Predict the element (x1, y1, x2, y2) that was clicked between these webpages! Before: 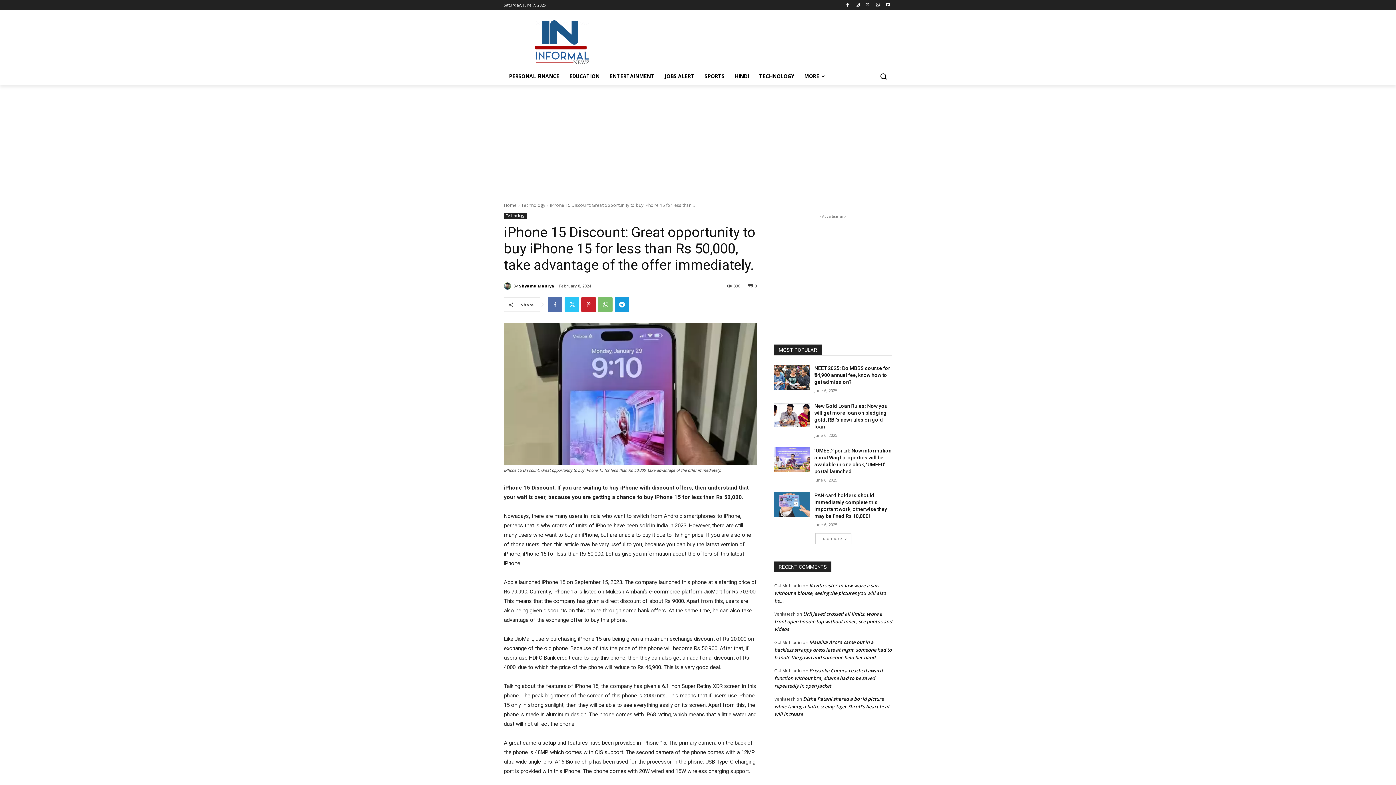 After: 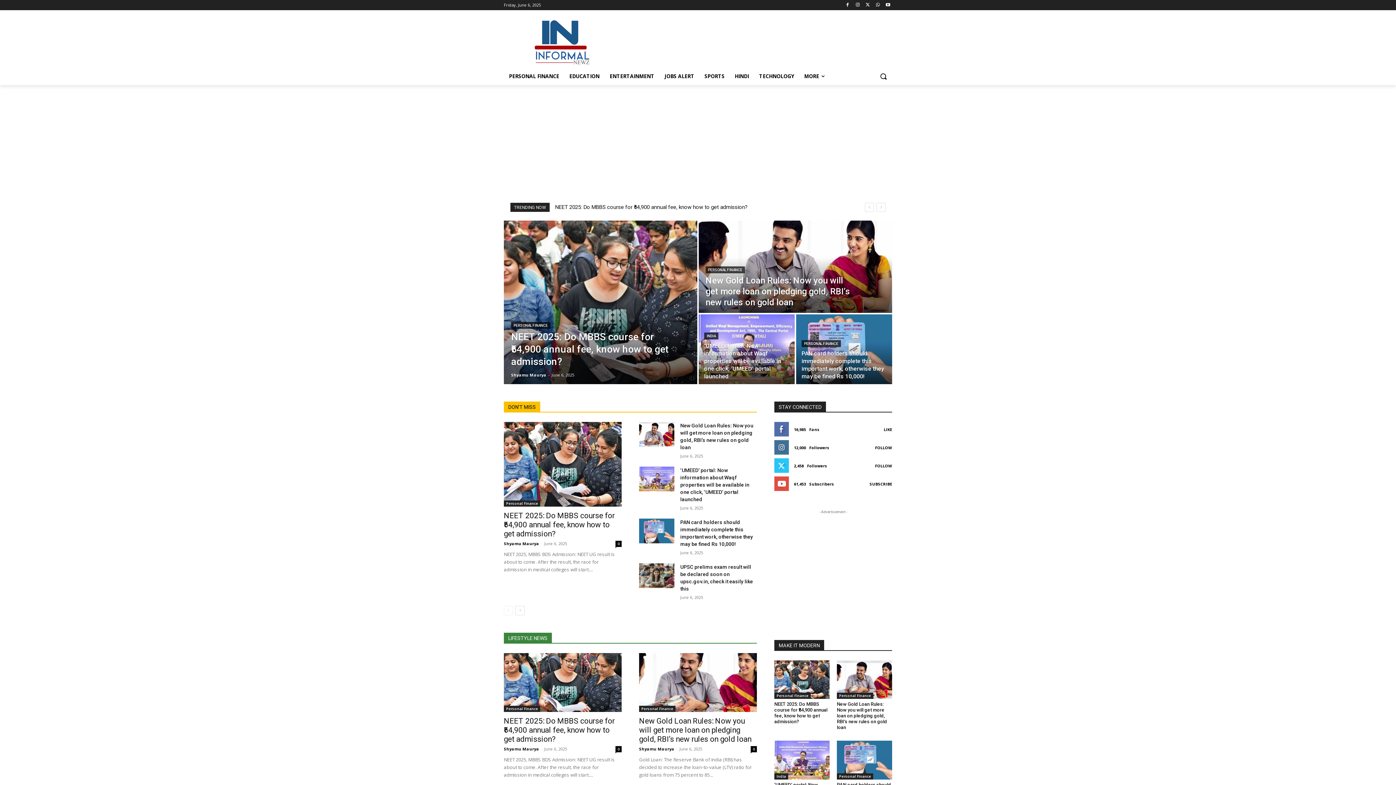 Action: bbox: (504, 202, 516, 208) label: Home